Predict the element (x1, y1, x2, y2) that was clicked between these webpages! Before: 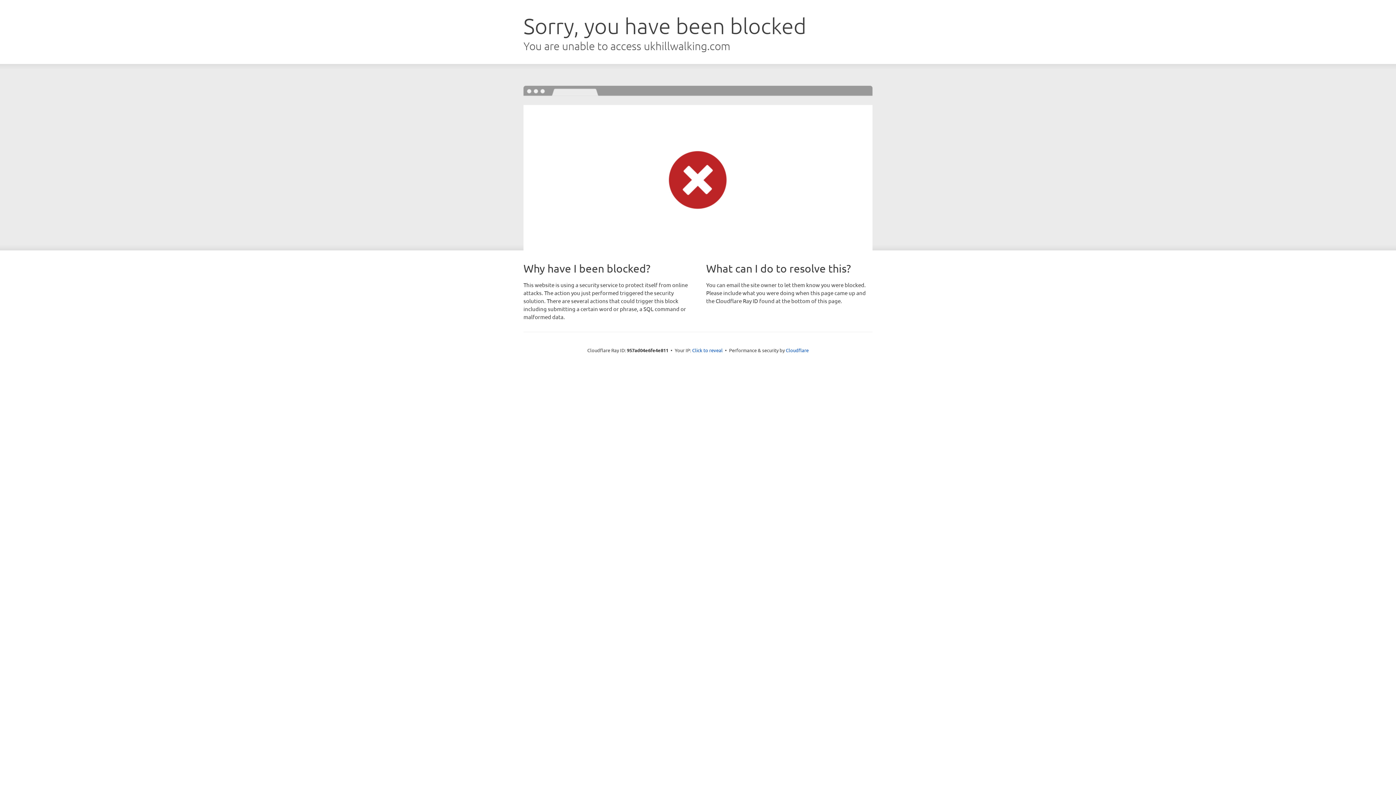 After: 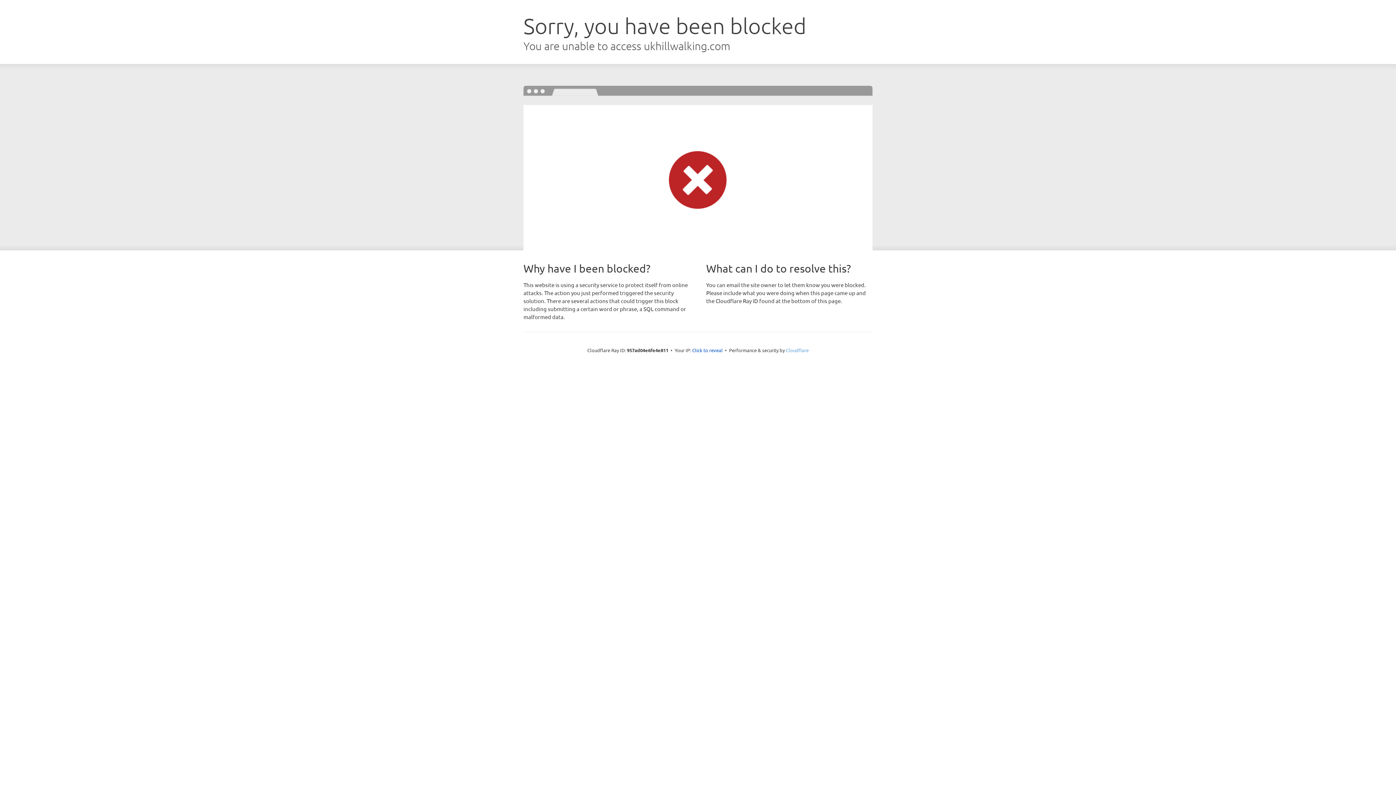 Action: bbox: (786, 347, 808, 353) label: Cloudflare